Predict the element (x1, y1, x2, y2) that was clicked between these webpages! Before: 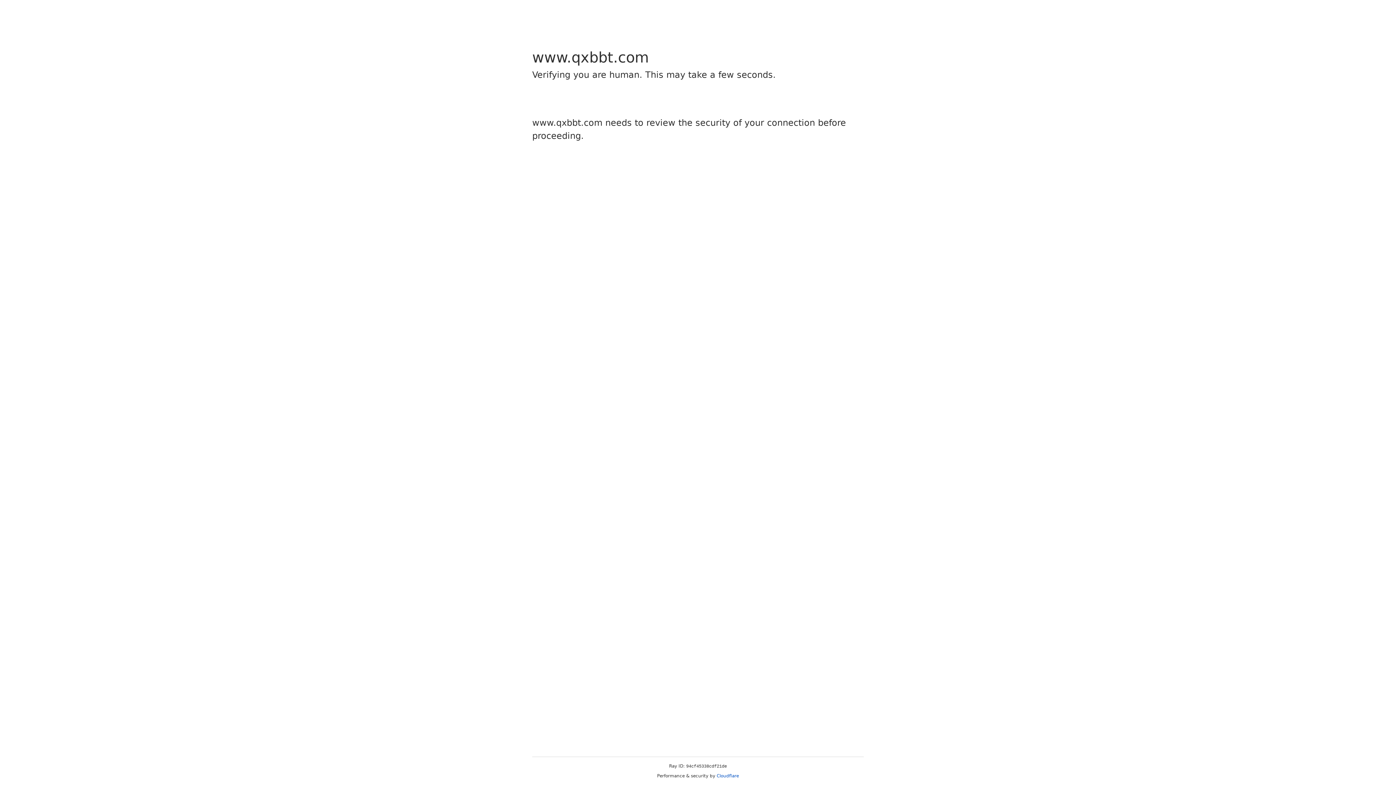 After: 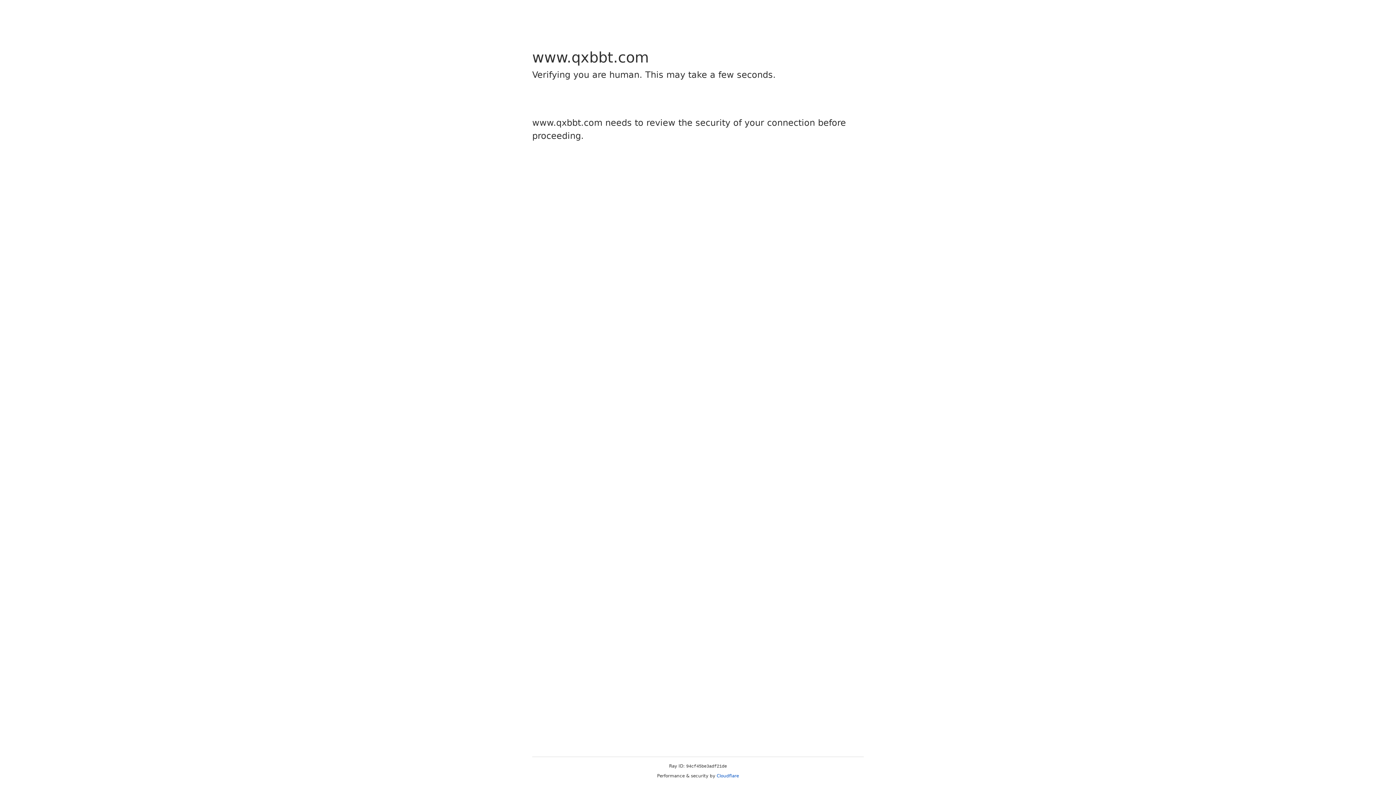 Action: bbox: (716, 773, 739, 778) label: Cloudflare